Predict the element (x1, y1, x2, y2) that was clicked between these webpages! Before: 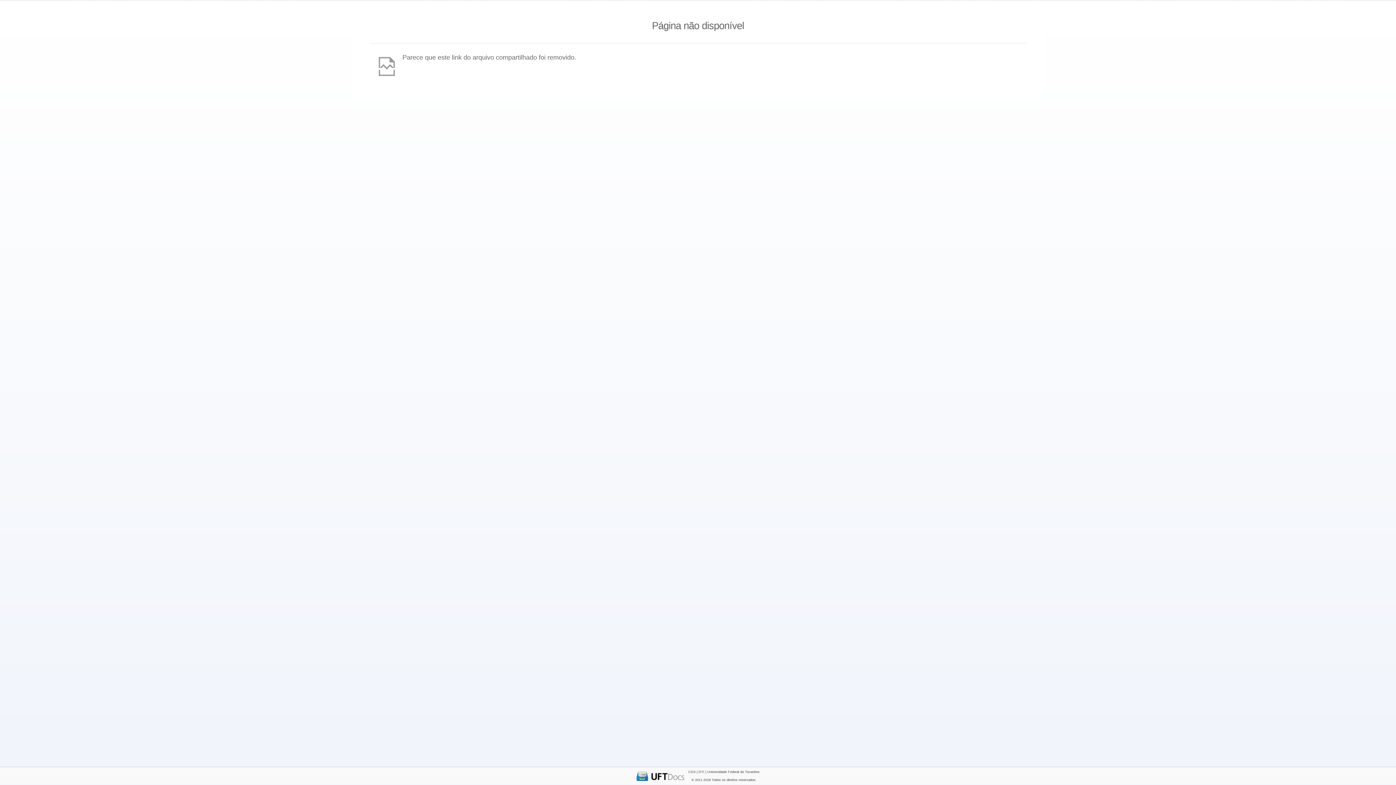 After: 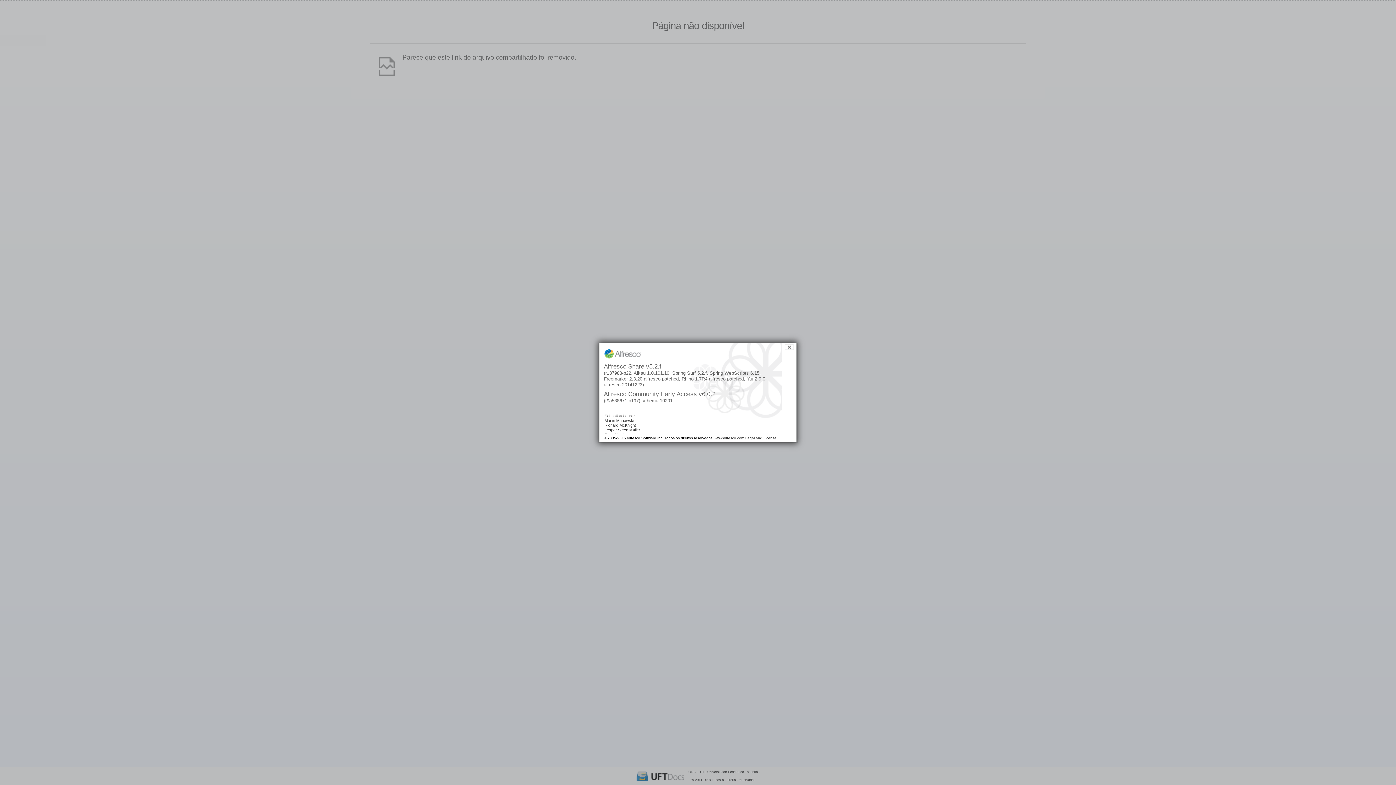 Action: bbox: (636, 778, 687, 782)